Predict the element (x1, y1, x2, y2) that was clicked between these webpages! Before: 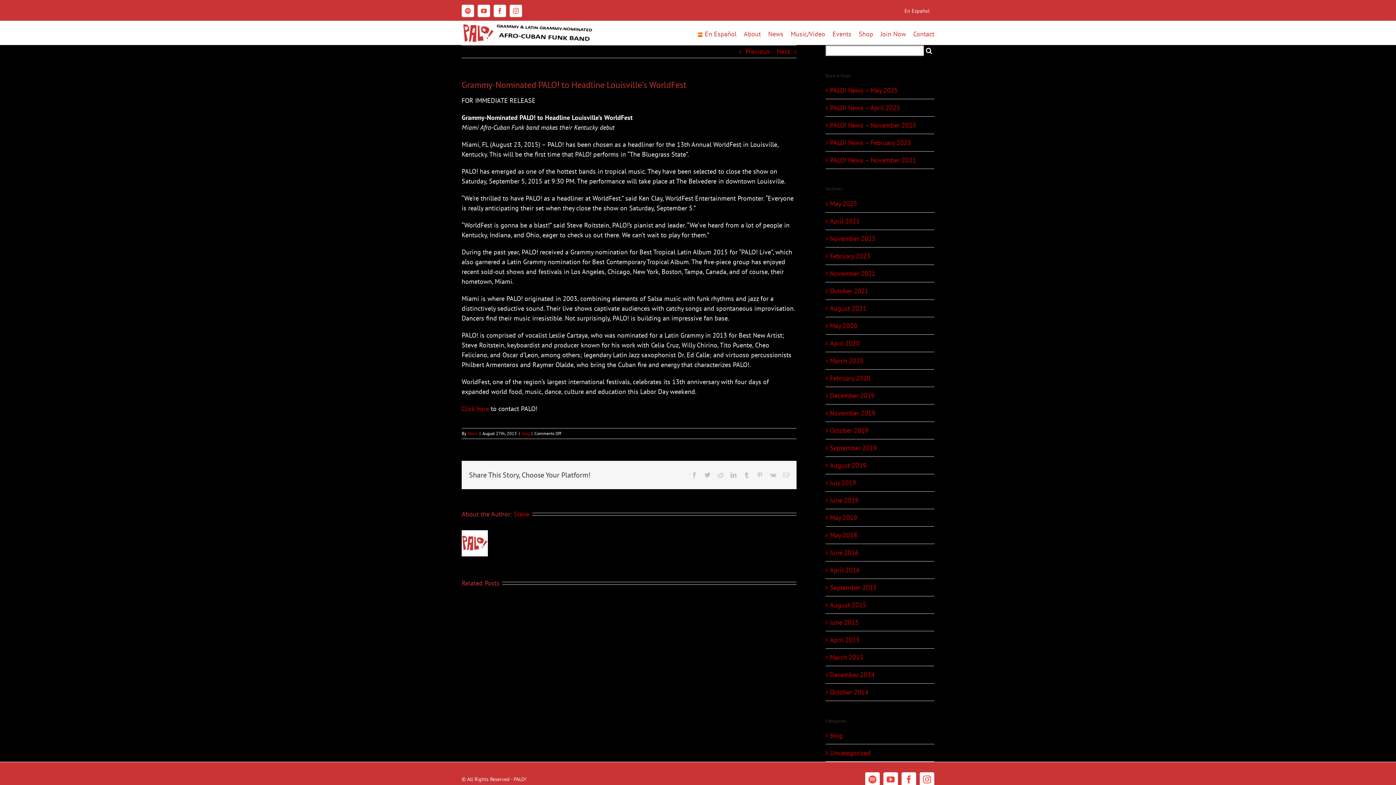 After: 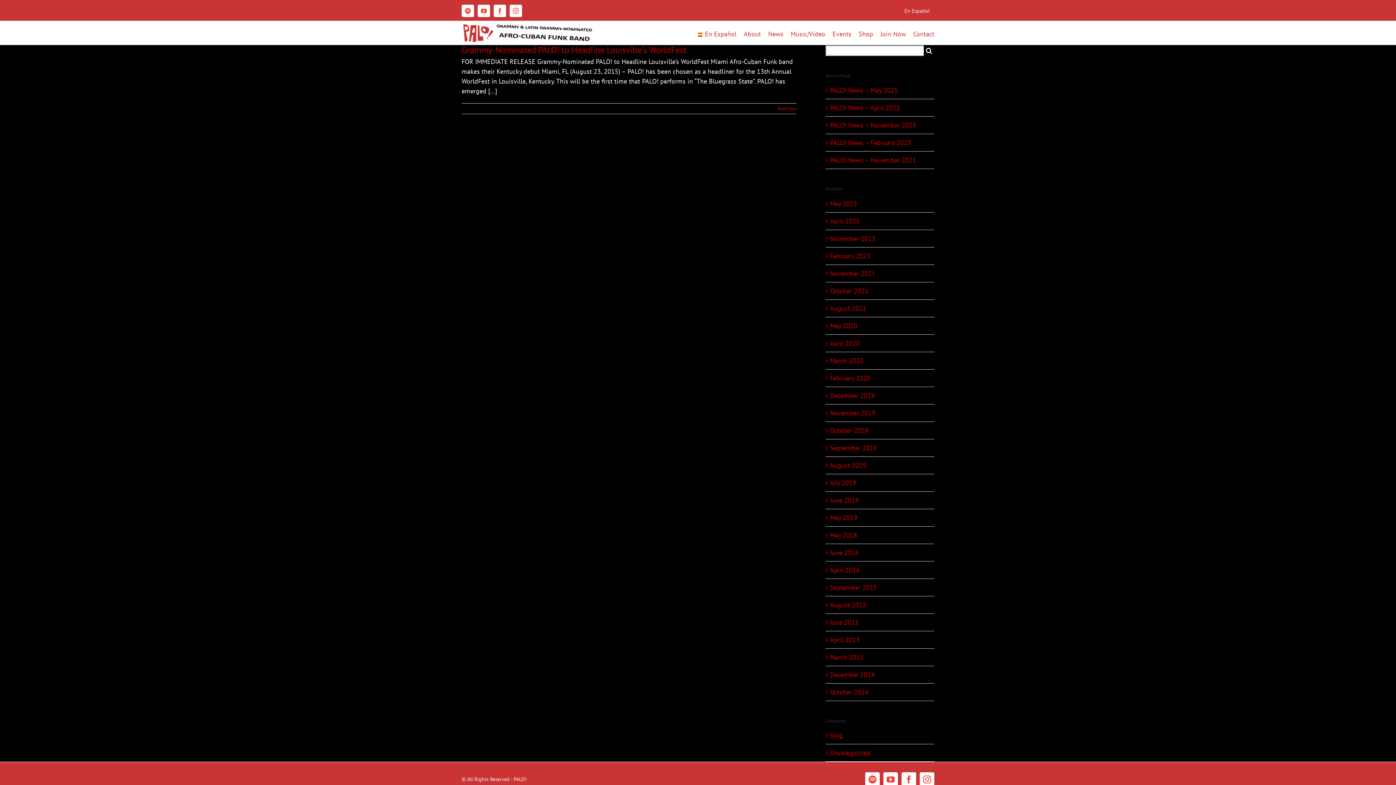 Action: label: August 2015 bbox: (830, 600, 866, 609)